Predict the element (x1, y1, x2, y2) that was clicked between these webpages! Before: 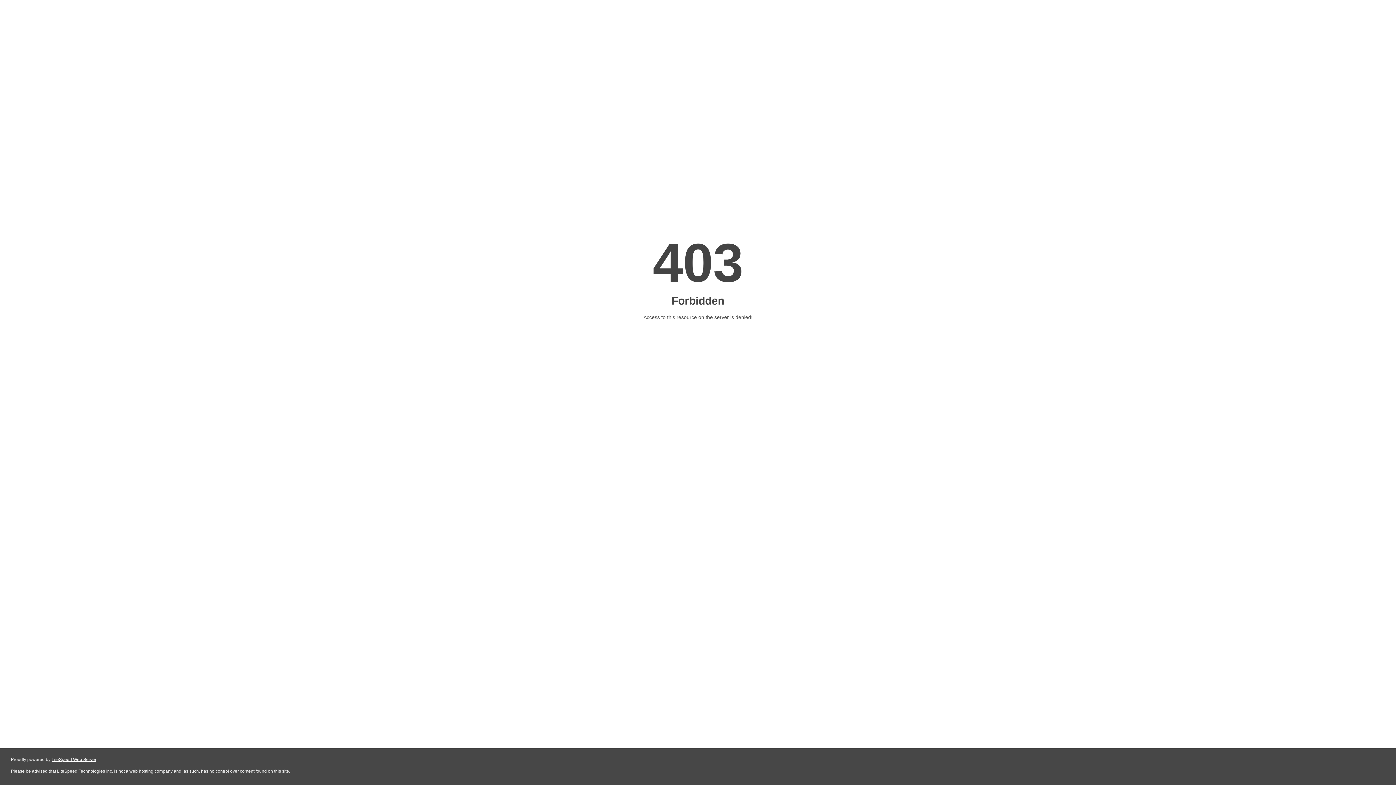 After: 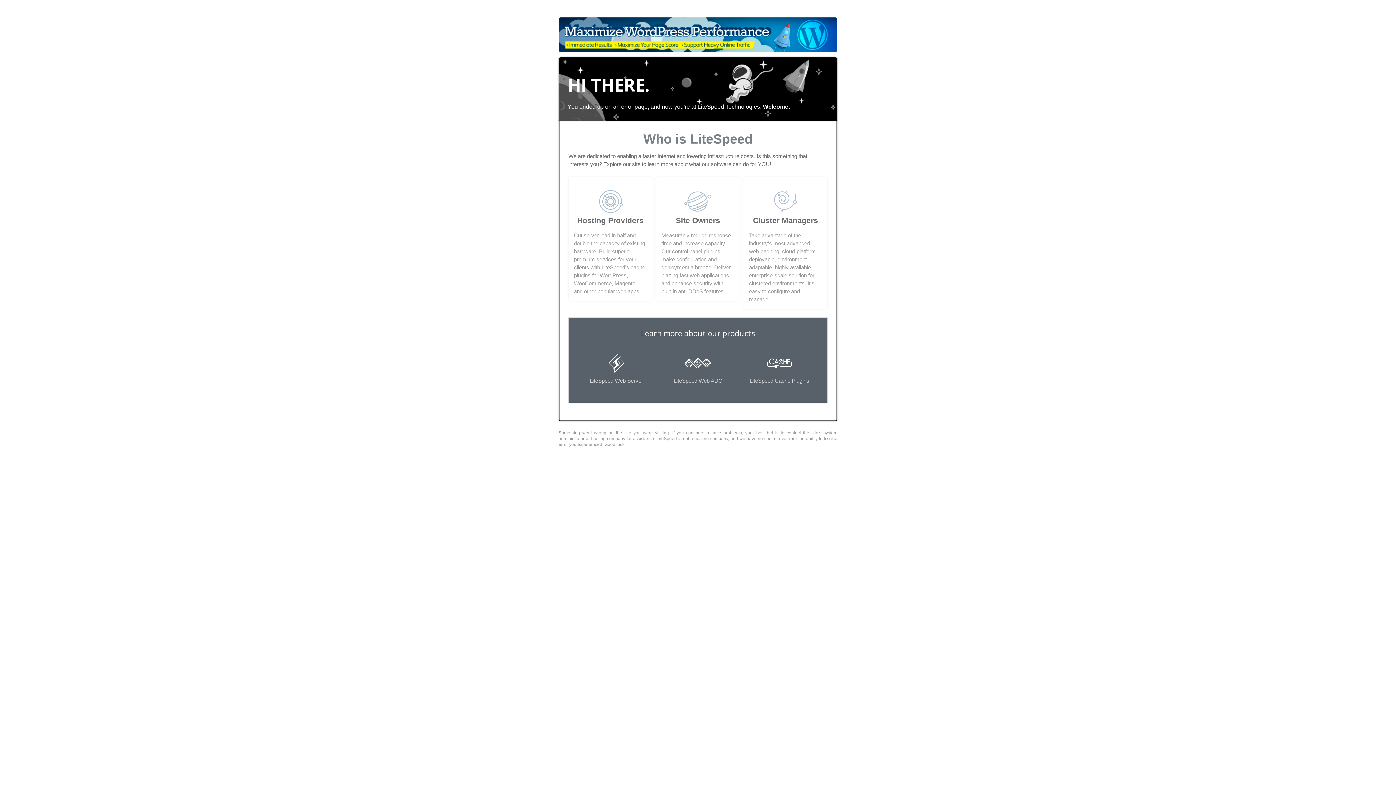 Action: label: LiteSpeed Web Server bbox: (51, 757, 96, 762)